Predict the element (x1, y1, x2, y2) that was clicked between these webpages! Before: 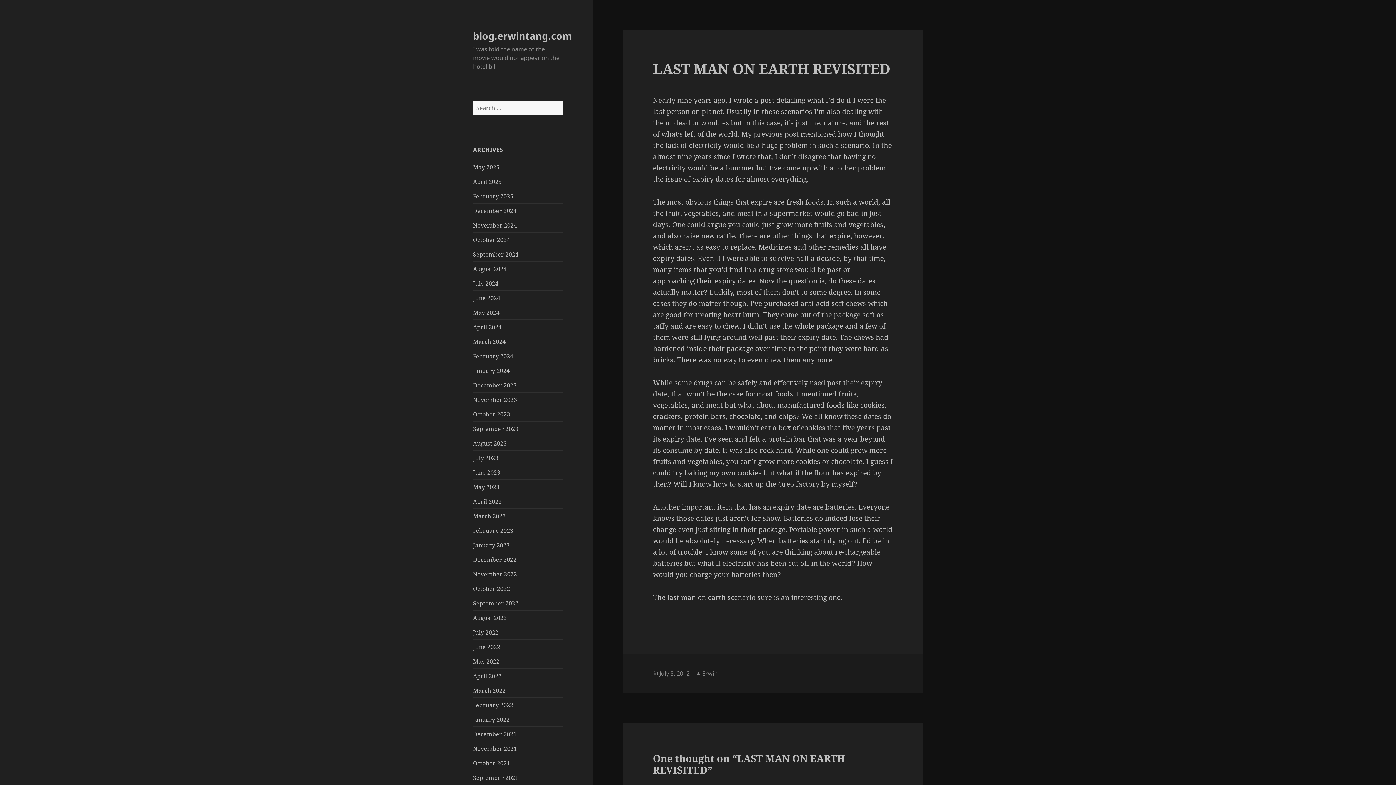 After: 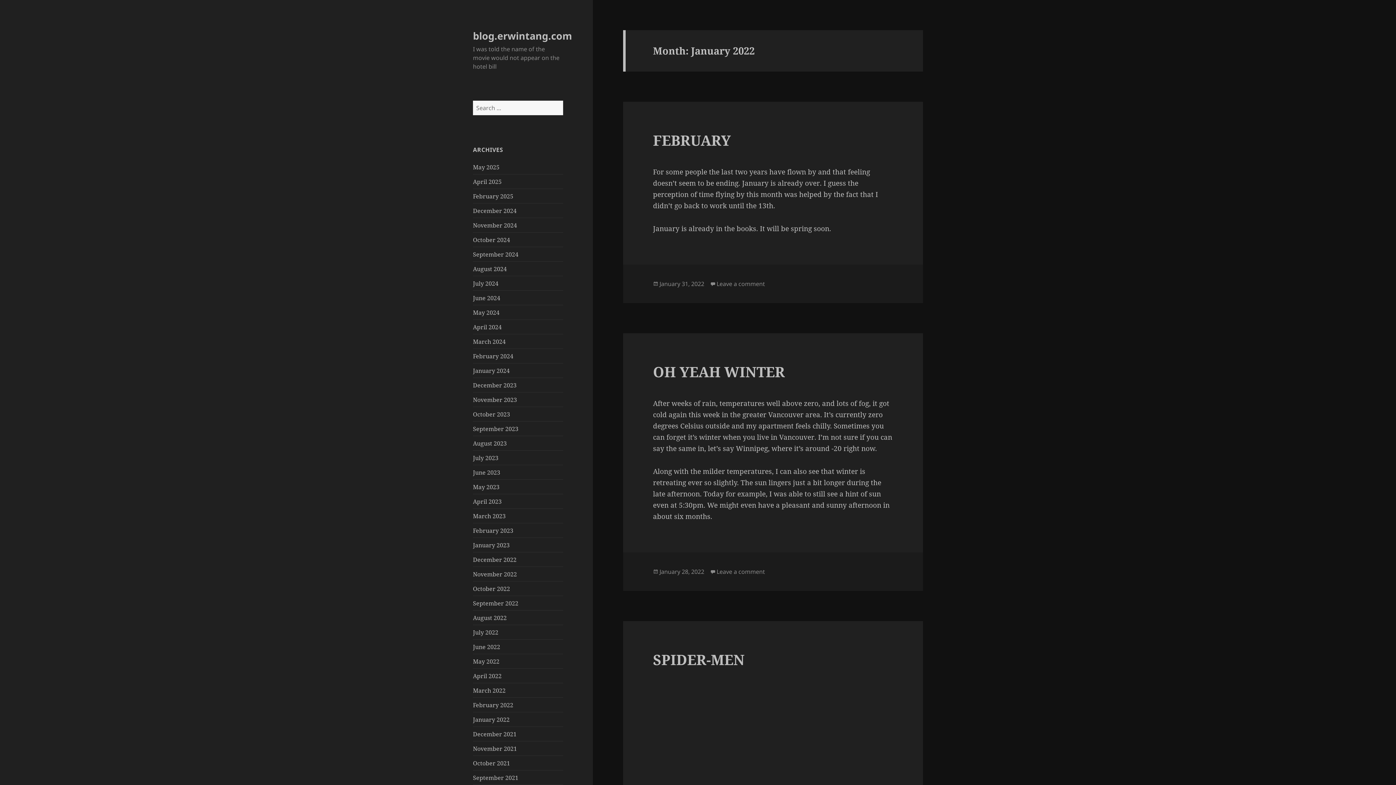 Action: label: January 2022 bbox: (473, 715, 509, 723)